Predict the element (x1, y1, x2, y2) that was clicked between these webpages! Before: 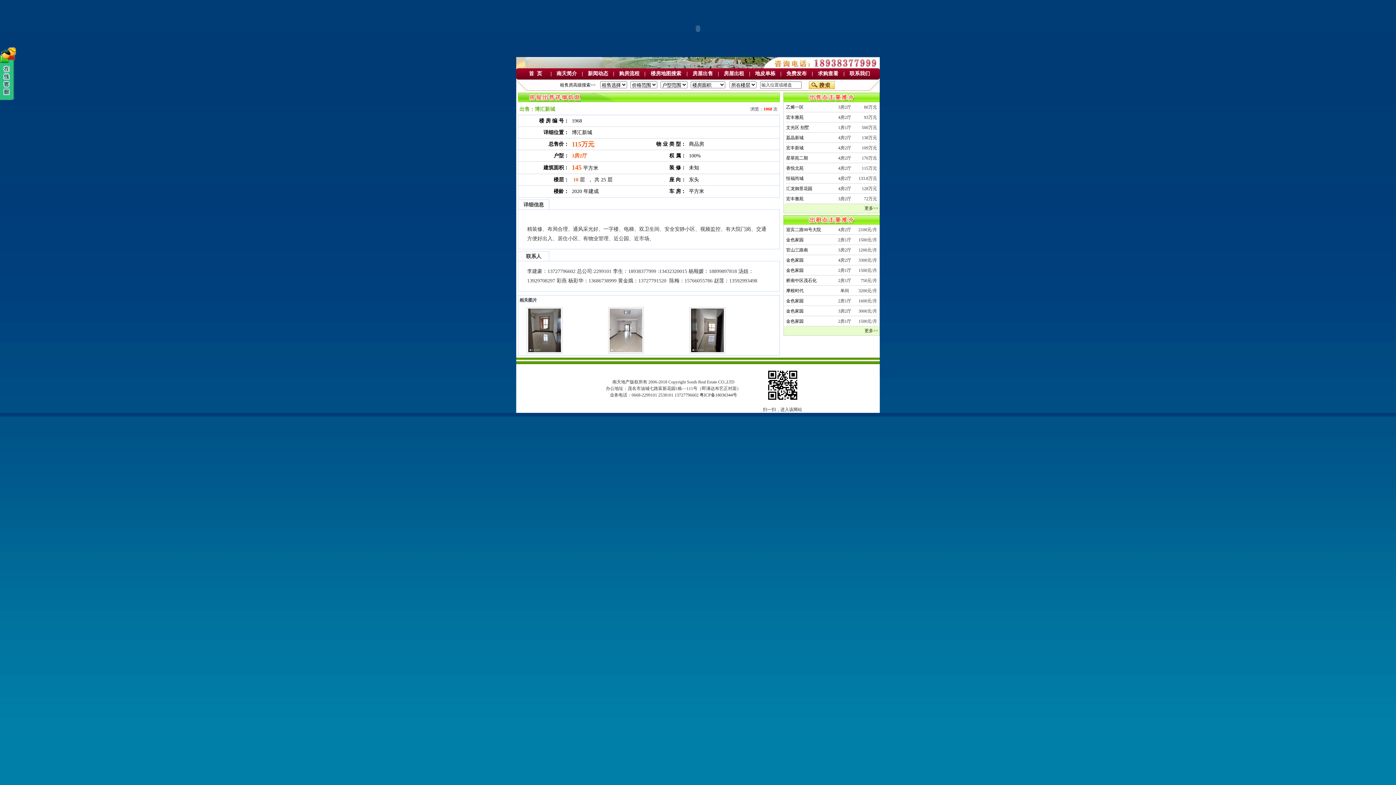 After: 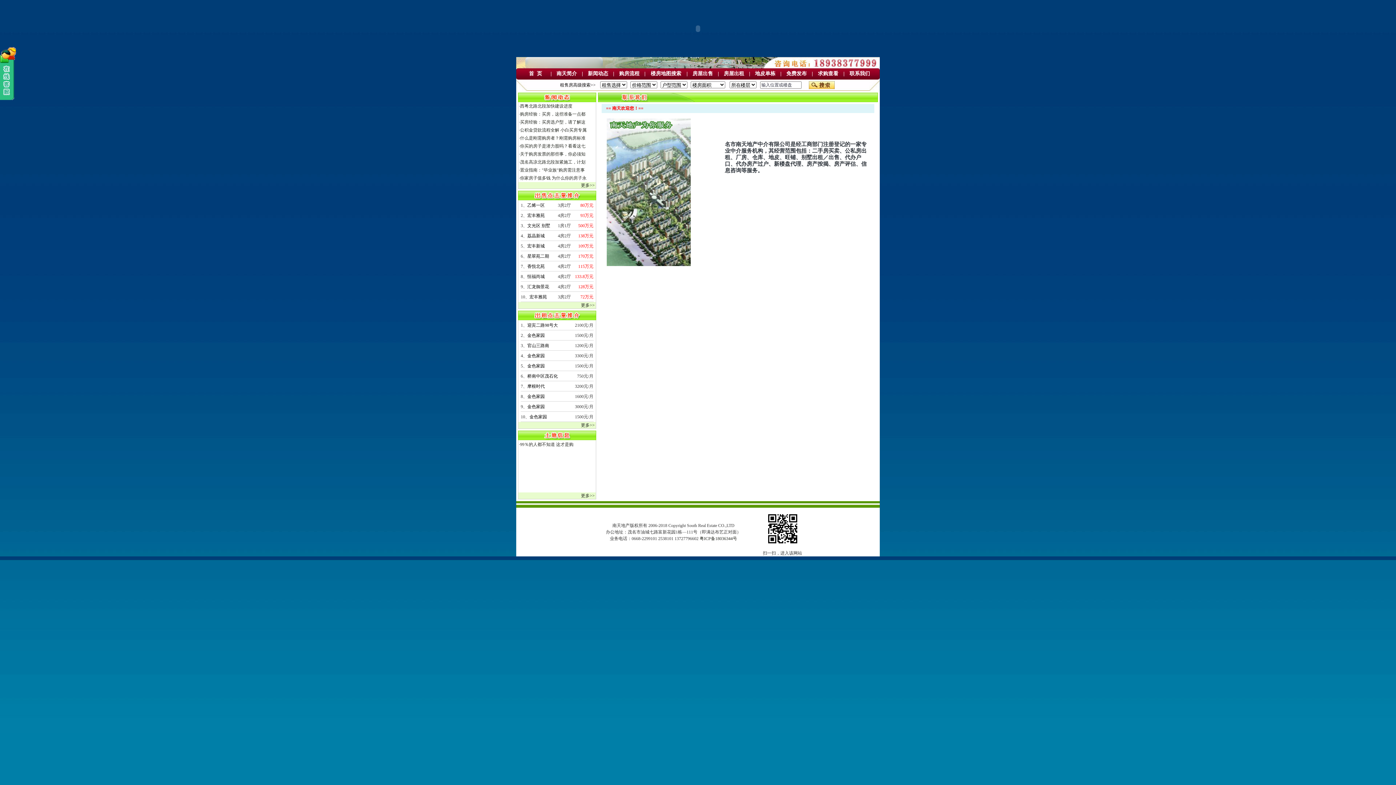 Action: bbox: (849, 70, 870, 76) label: 联系我们